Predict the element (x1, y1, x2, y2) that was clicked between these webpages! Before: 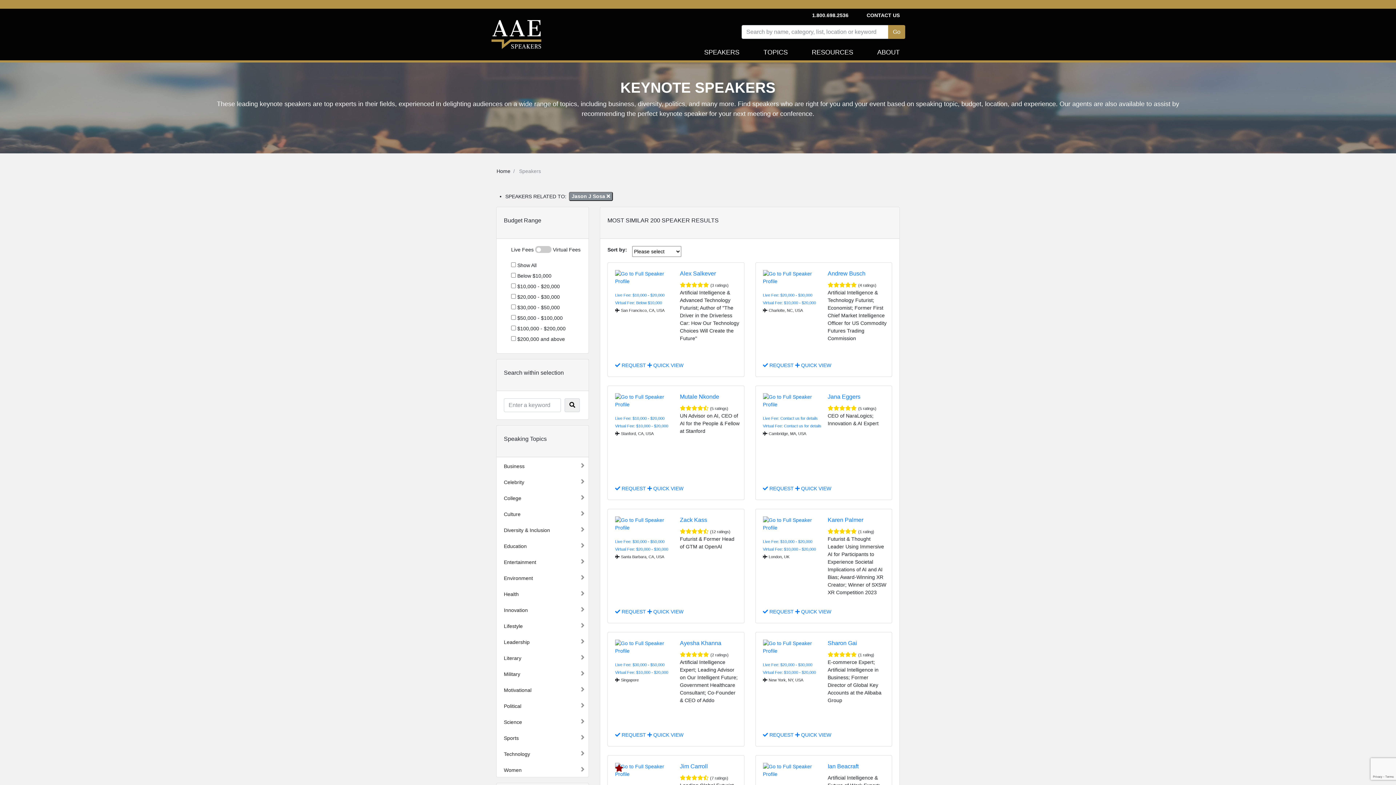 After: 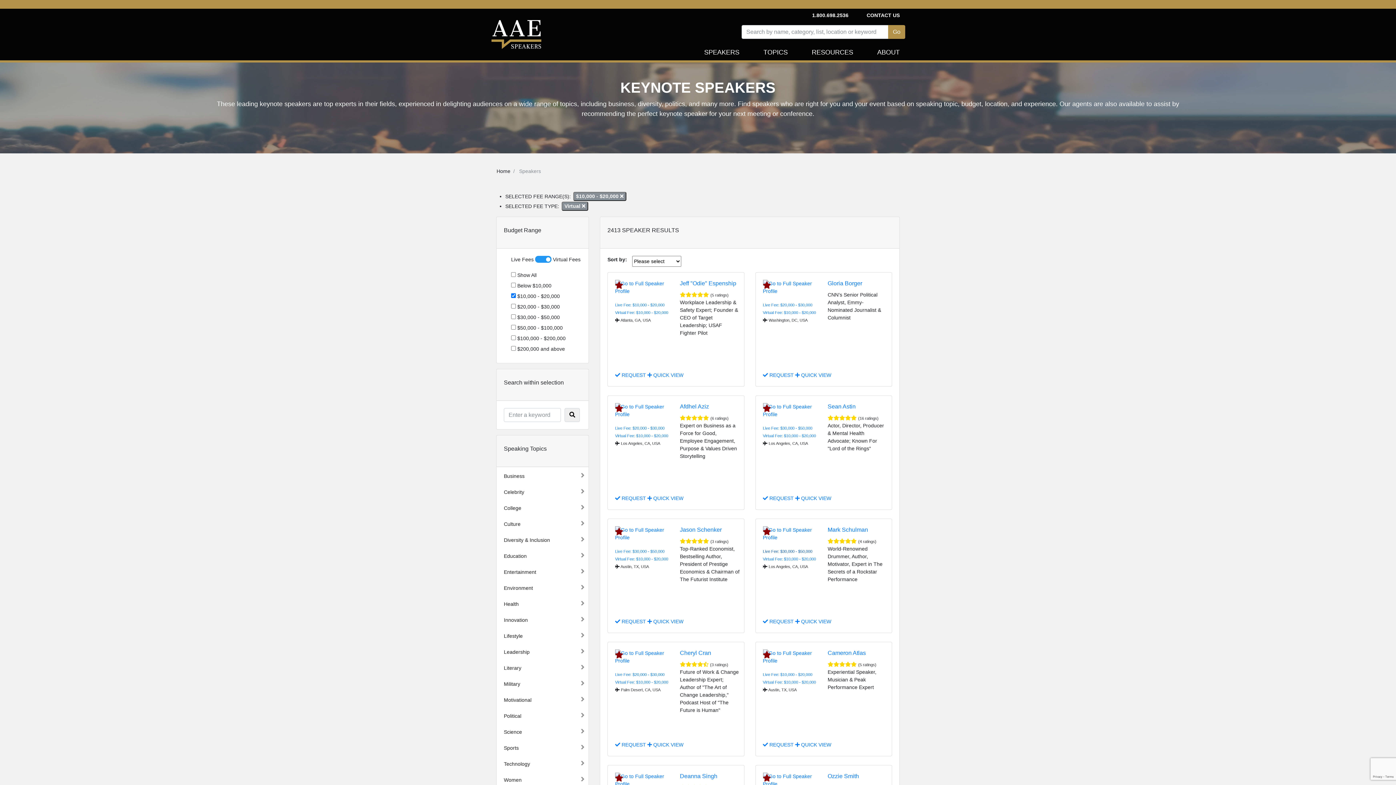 Action: bbox: (763, 547, 816, 551) label: Virtual Fee: $10,000 - $20,000